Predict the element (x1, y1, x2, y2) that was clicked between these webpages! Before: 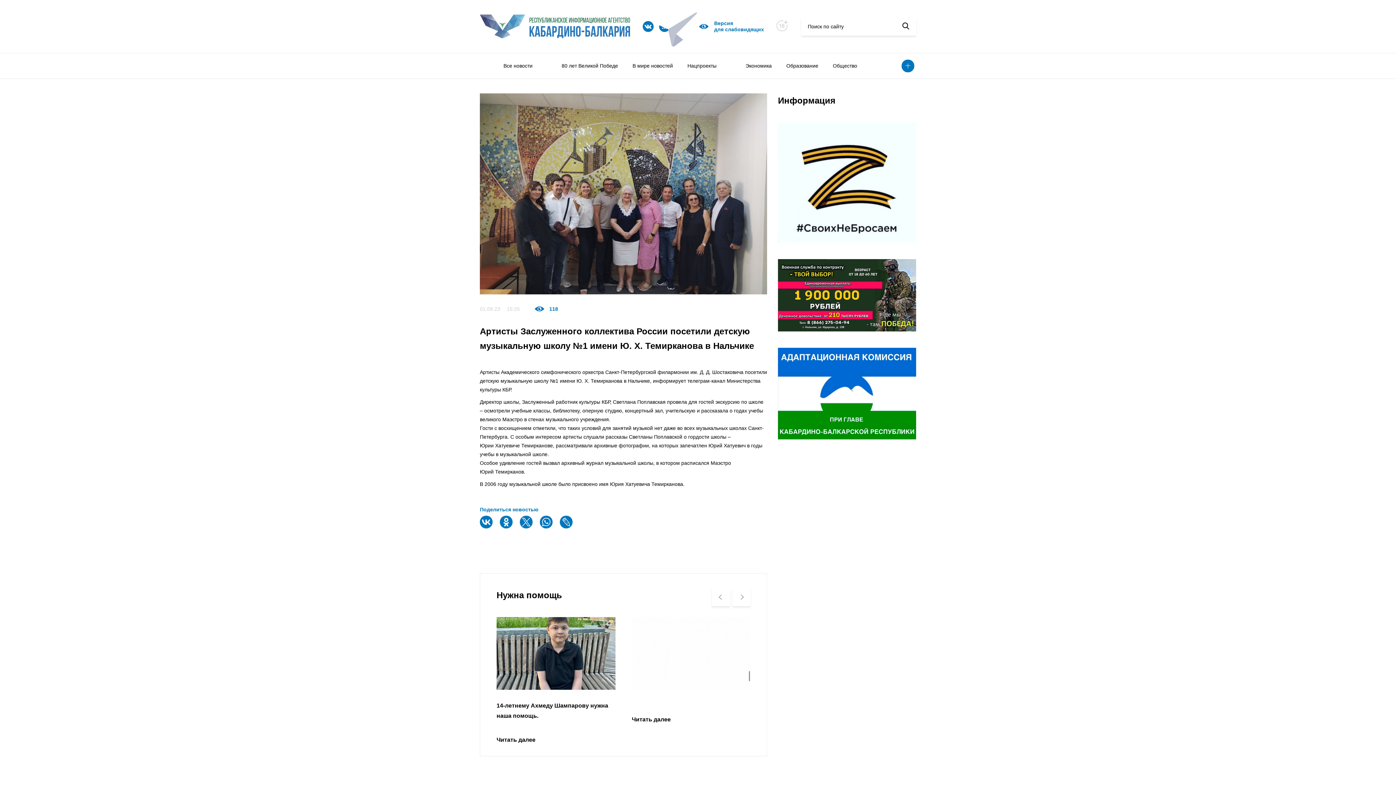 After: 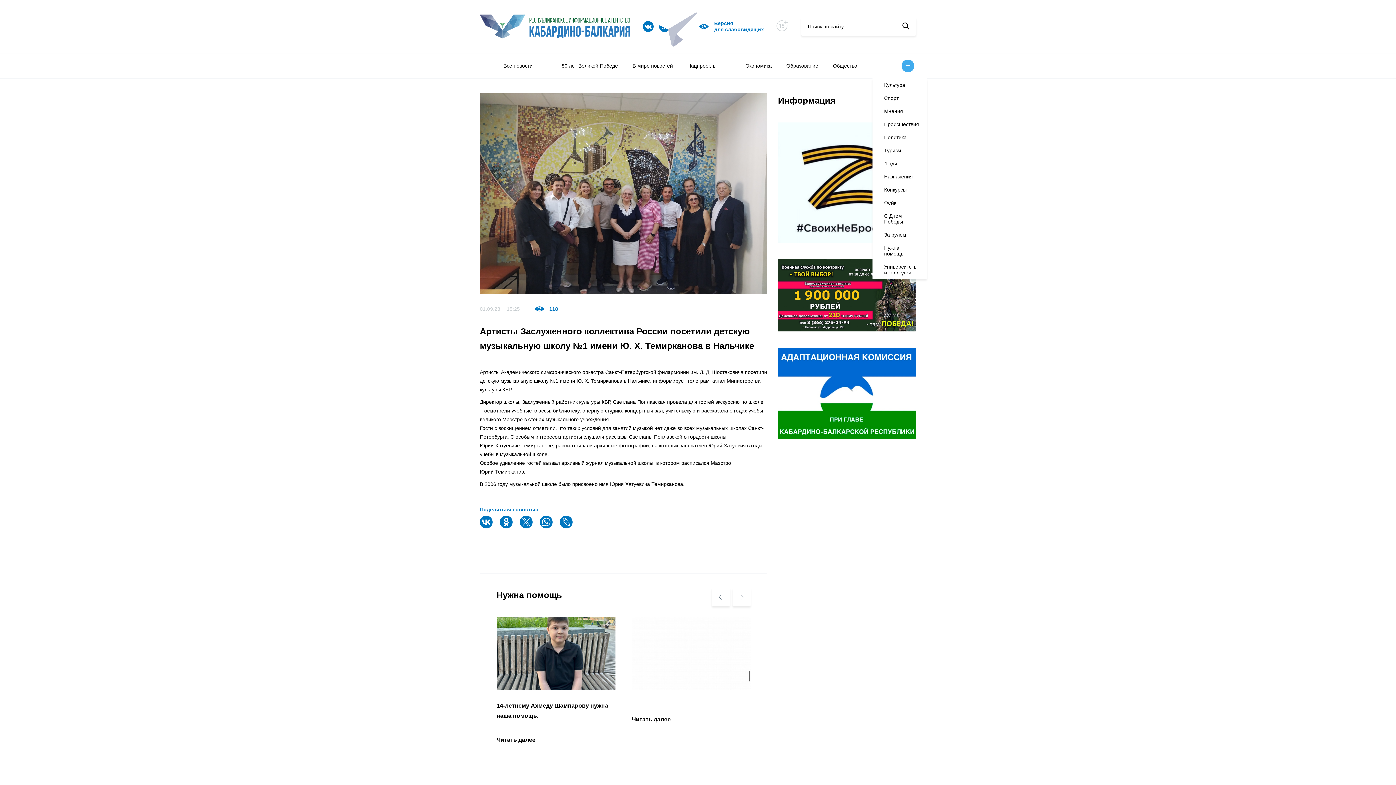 Action: bbox: (901, 59, 914, 72)